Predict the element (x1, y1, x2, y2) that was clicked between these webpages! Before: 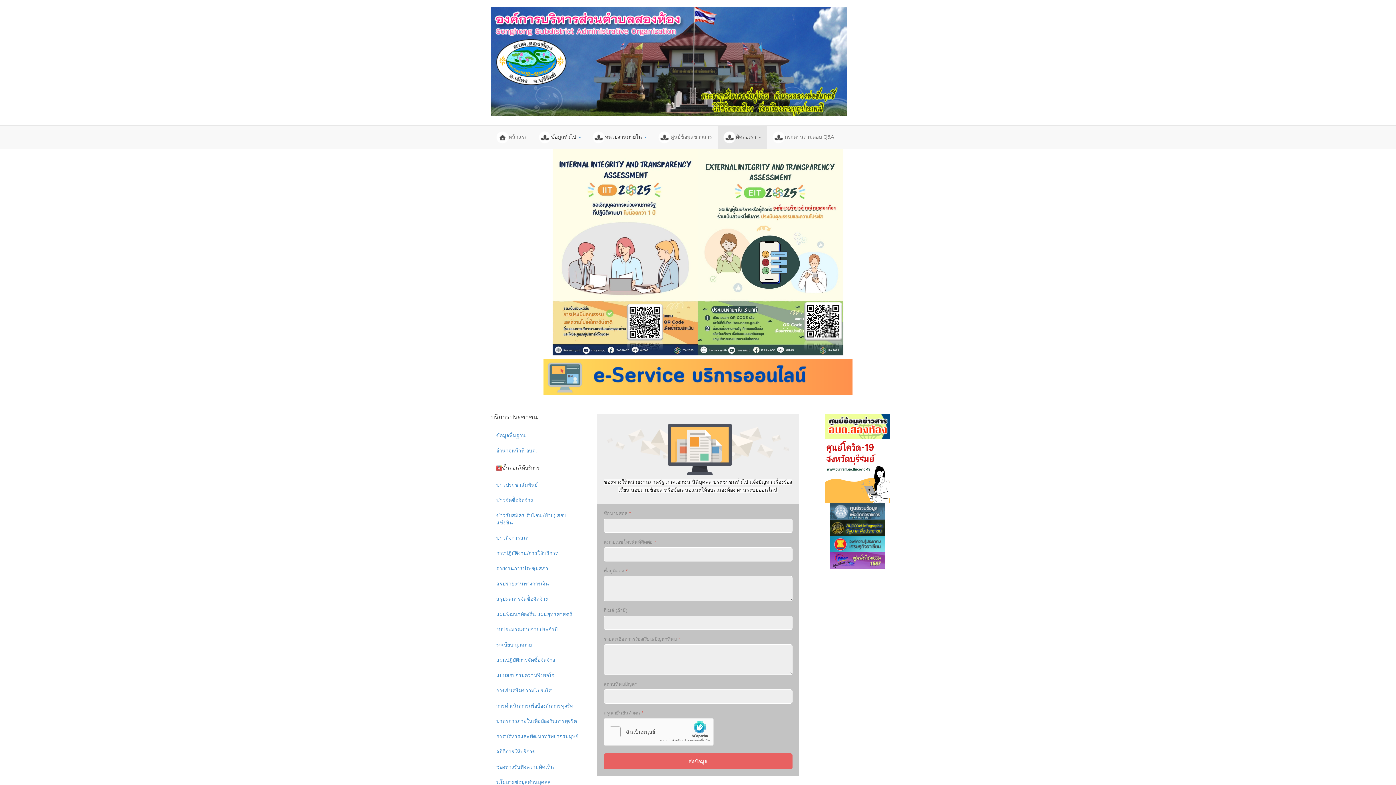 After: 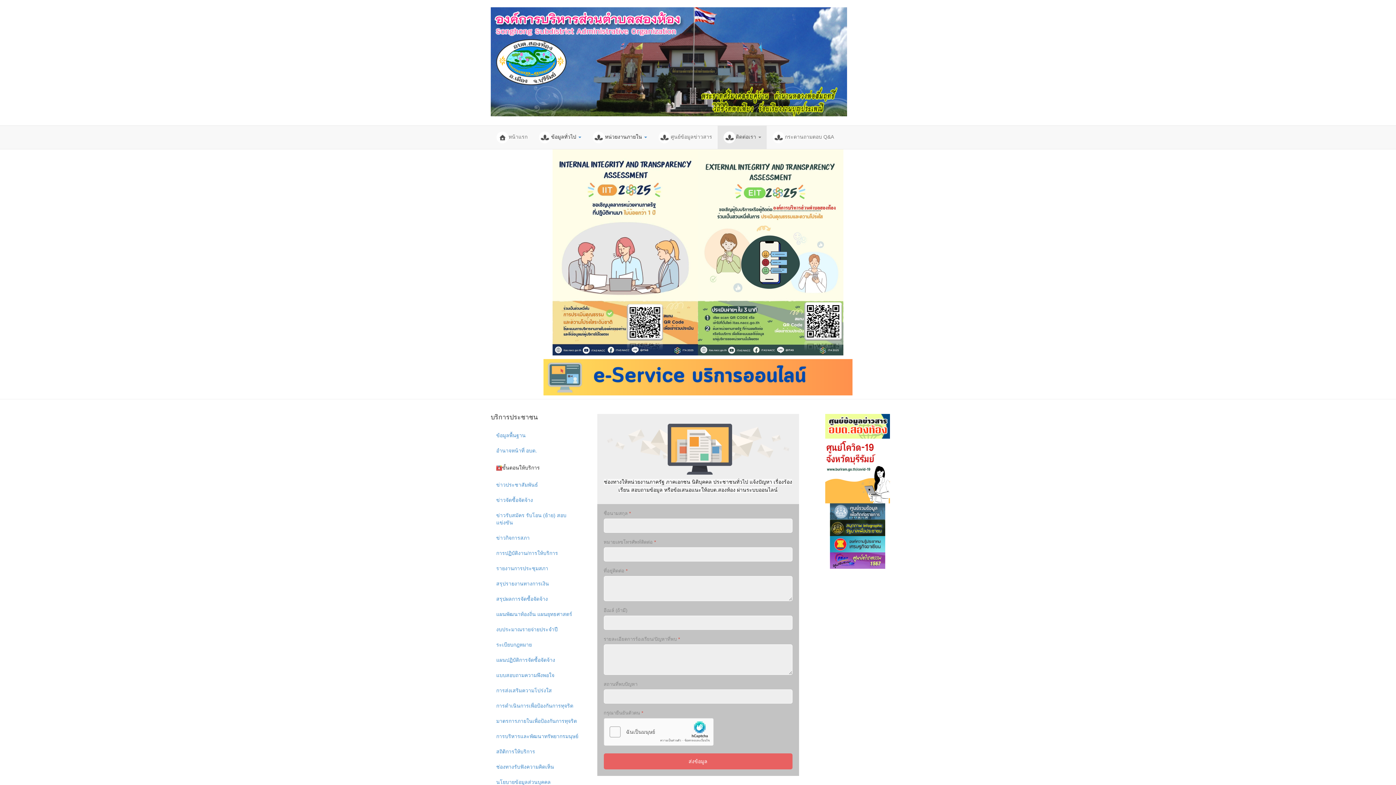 Action: bbox: (830, 508, 885, 514)